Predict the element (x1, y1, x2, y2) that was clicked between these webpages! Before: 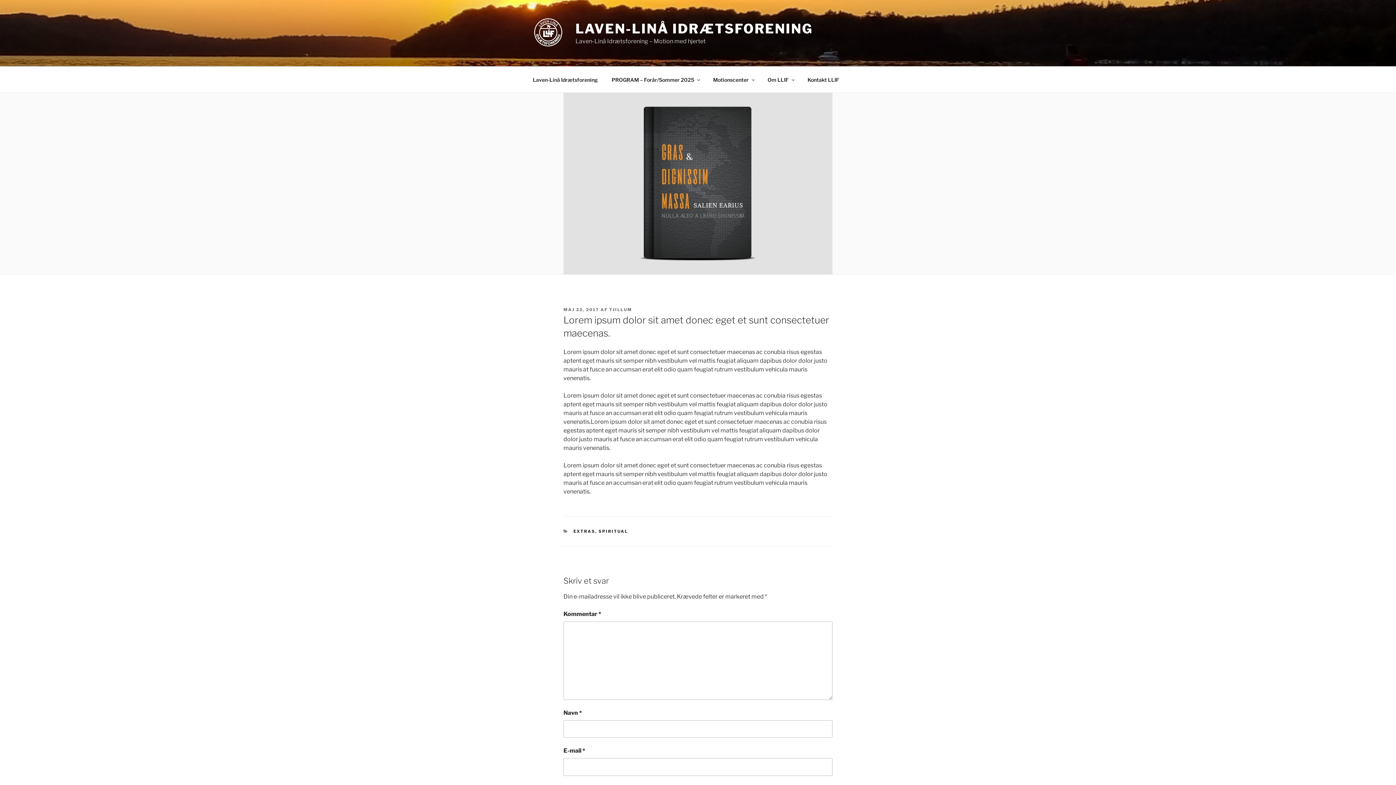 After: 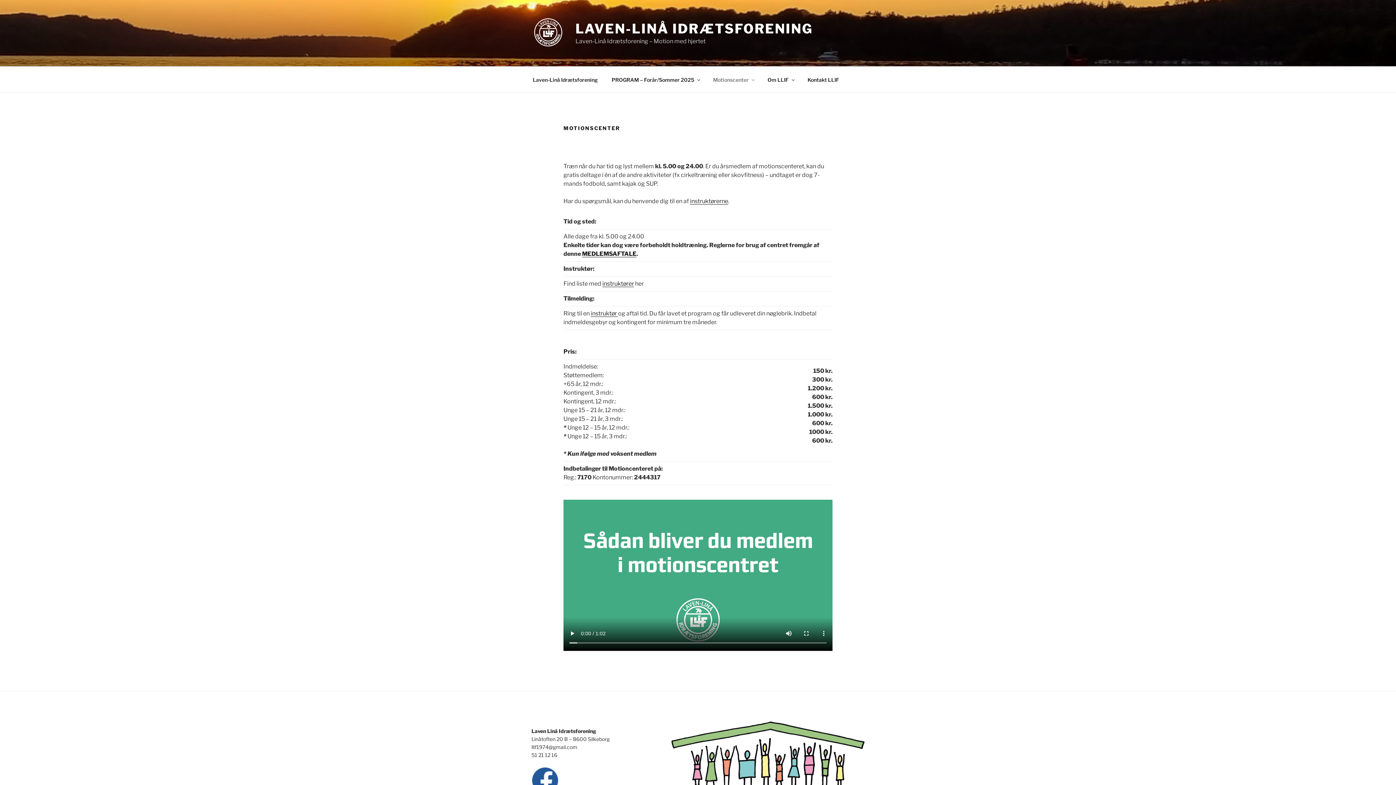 Action: bbox: (706, 70, 760, 88) label: Motionscenter